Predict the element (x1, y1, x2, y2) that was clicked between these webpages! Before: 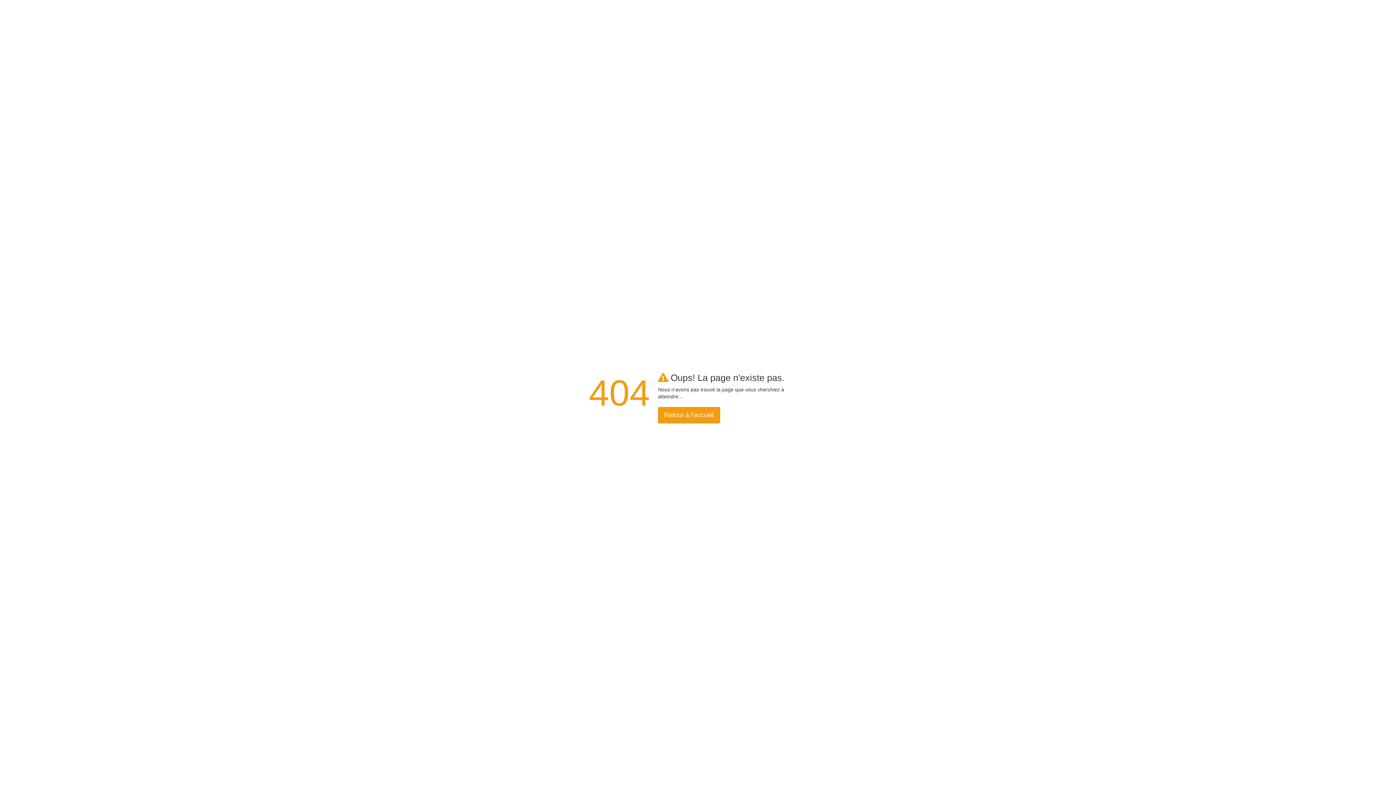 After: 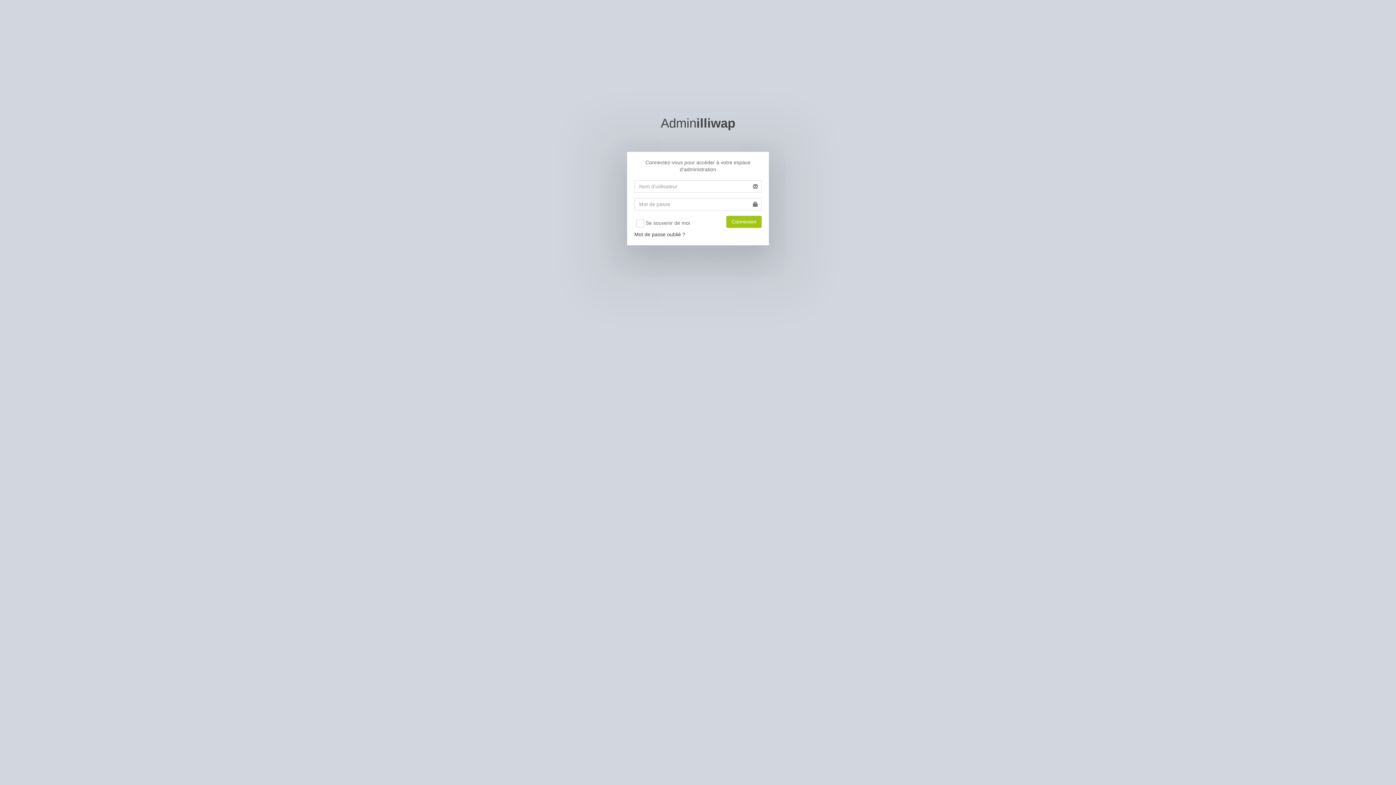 Action: label: Retour à l'accueil bbox: (658, 407, 720, 423)